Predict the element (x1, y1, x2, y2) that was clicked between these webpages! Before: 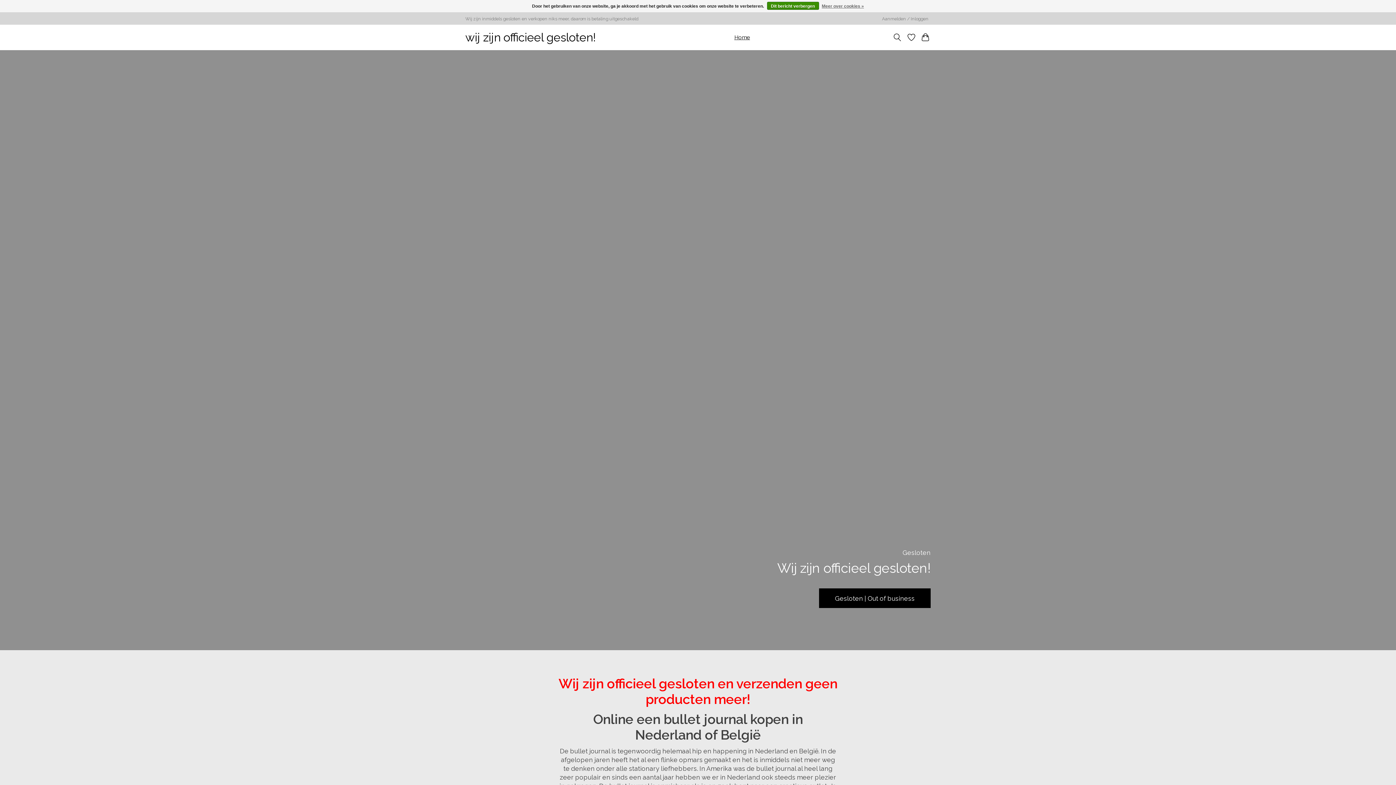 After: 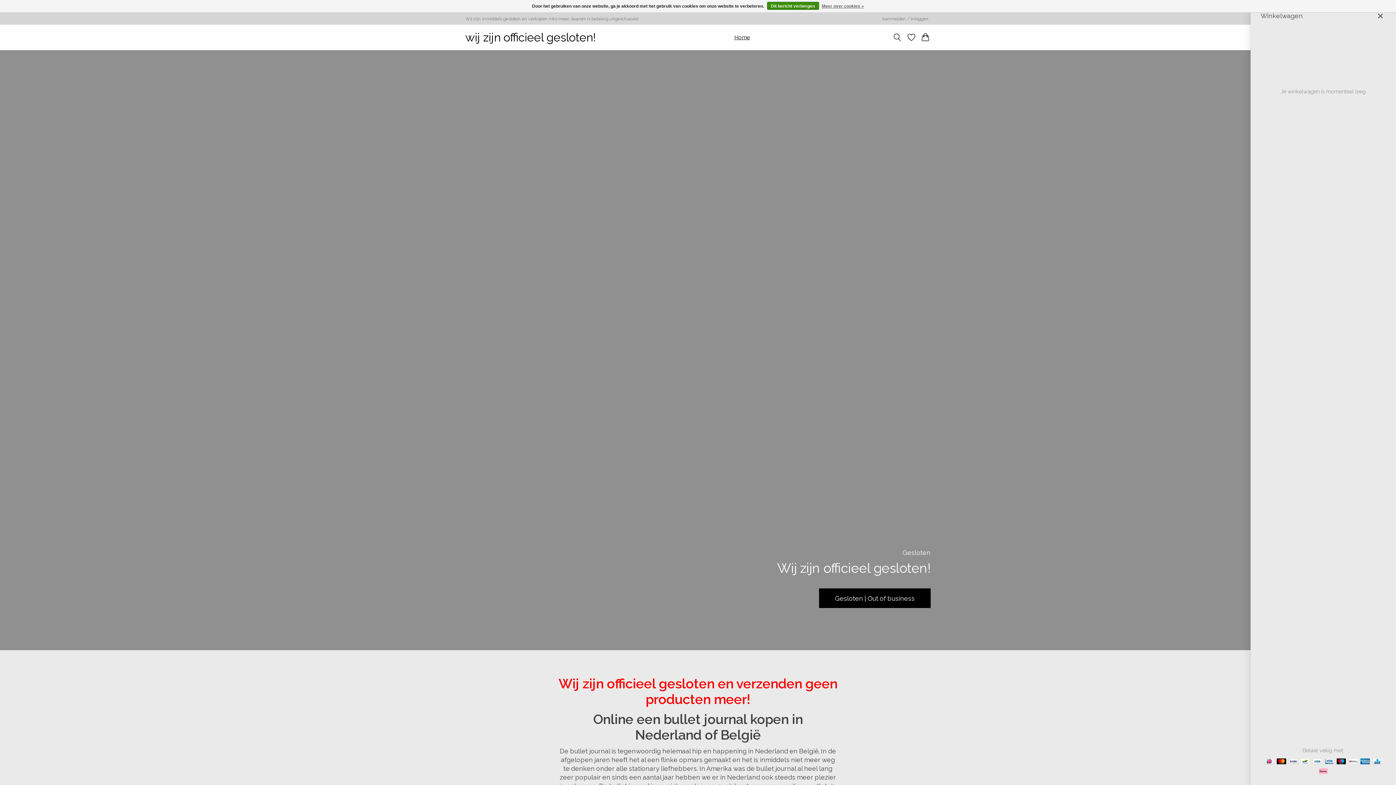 Action: bbox: (920, 30, 930, 43)